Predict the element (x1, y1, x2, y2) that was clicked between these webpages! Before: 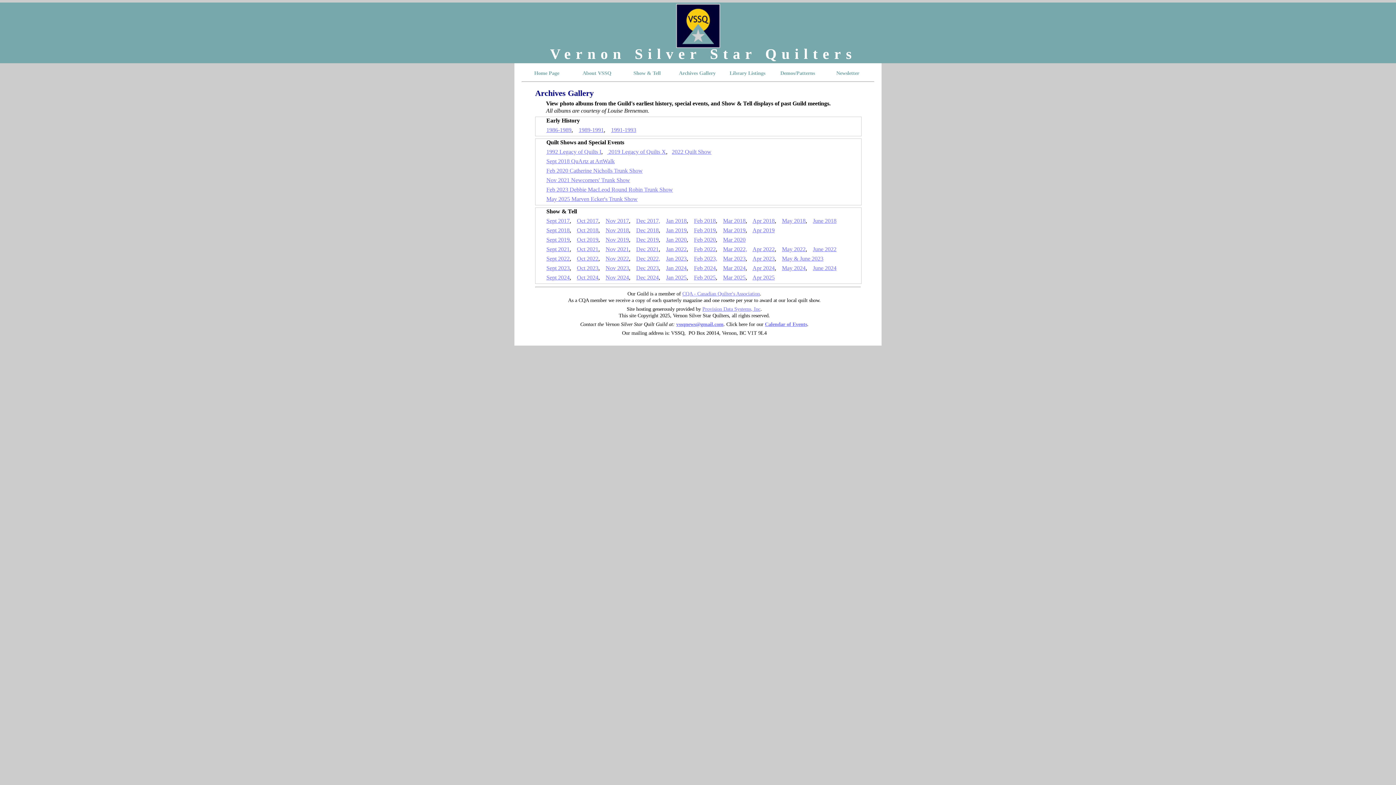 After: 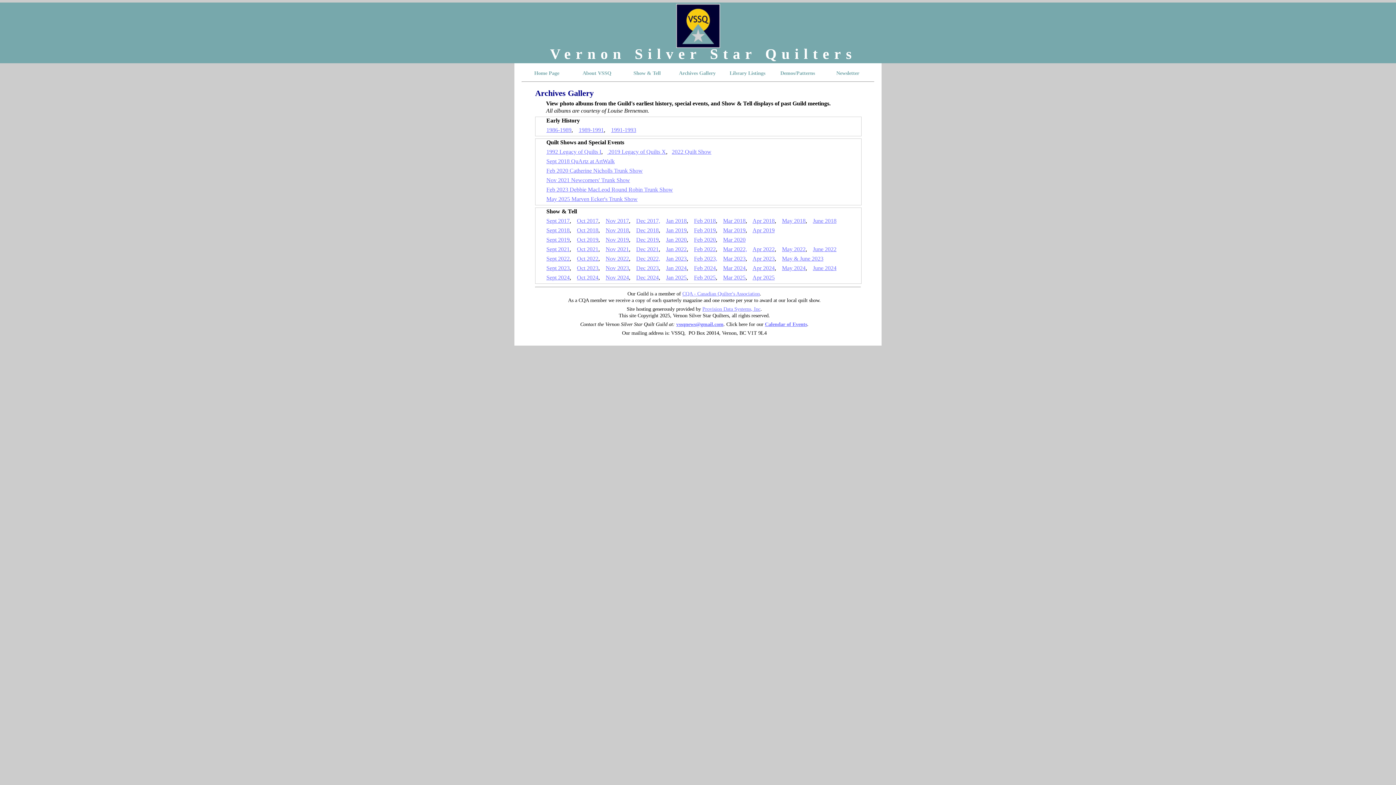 Action: label: 1992 Legacy of Quilts I bbox: (546, 148, 601, 154)